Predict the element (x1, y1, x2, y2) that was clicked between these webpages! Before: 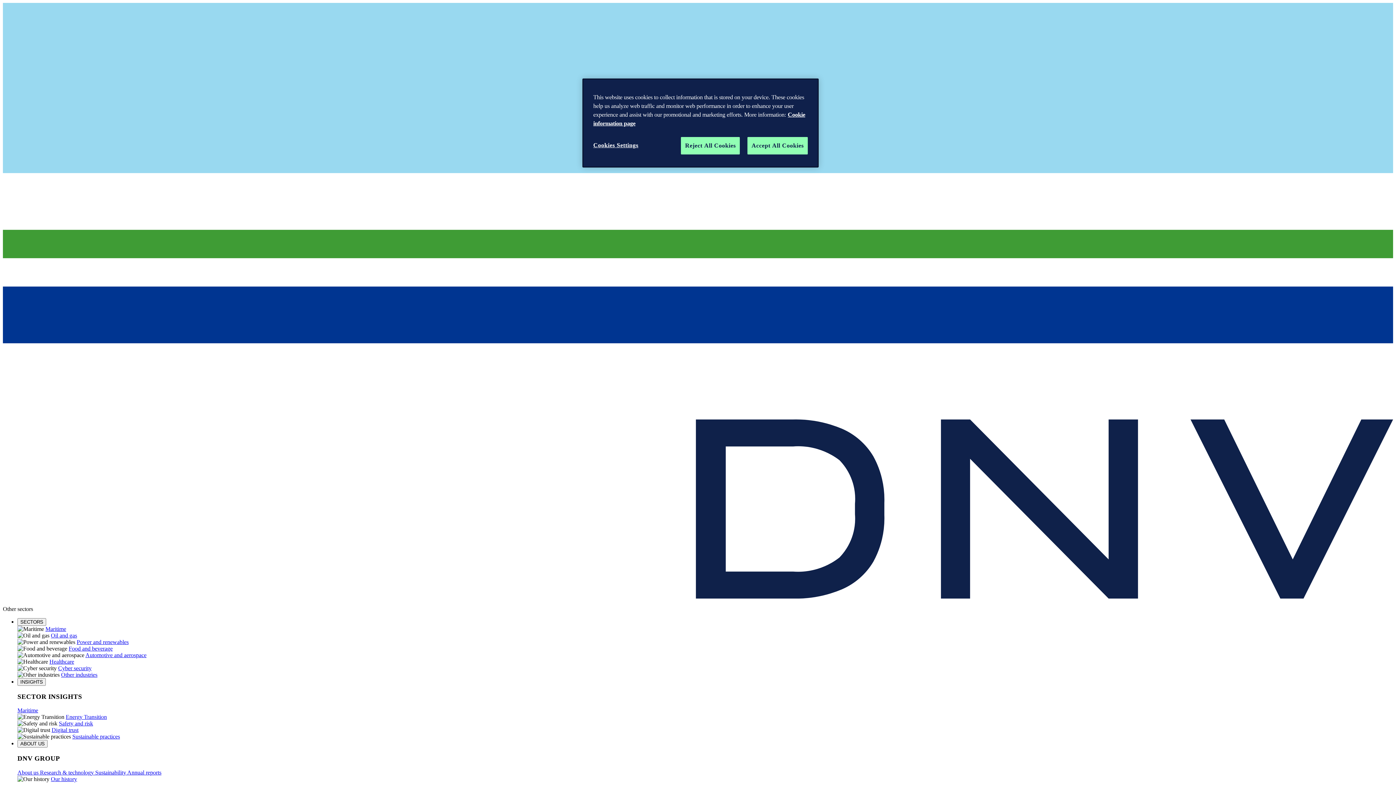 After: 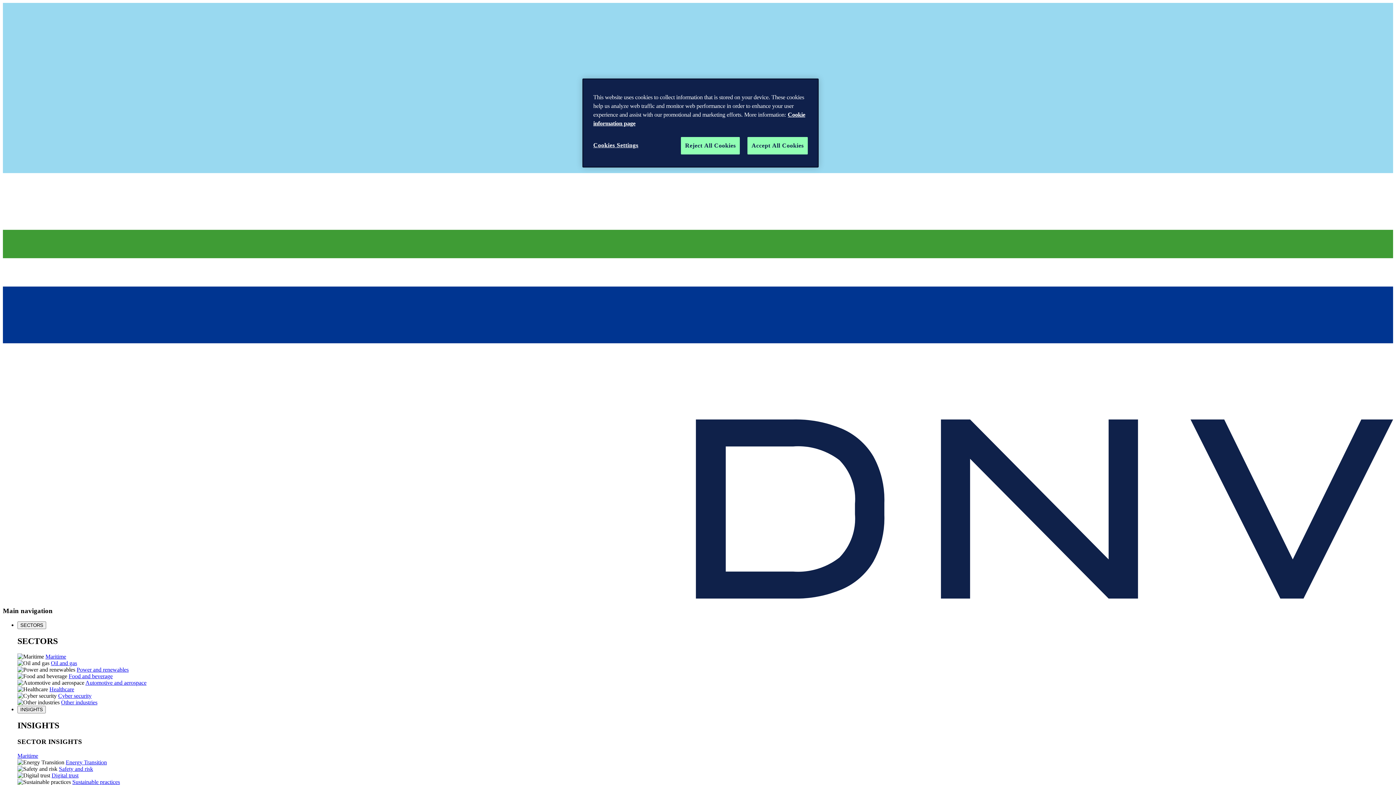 Action: label: Safety and risk bbox: (58, 720, 93, 727)